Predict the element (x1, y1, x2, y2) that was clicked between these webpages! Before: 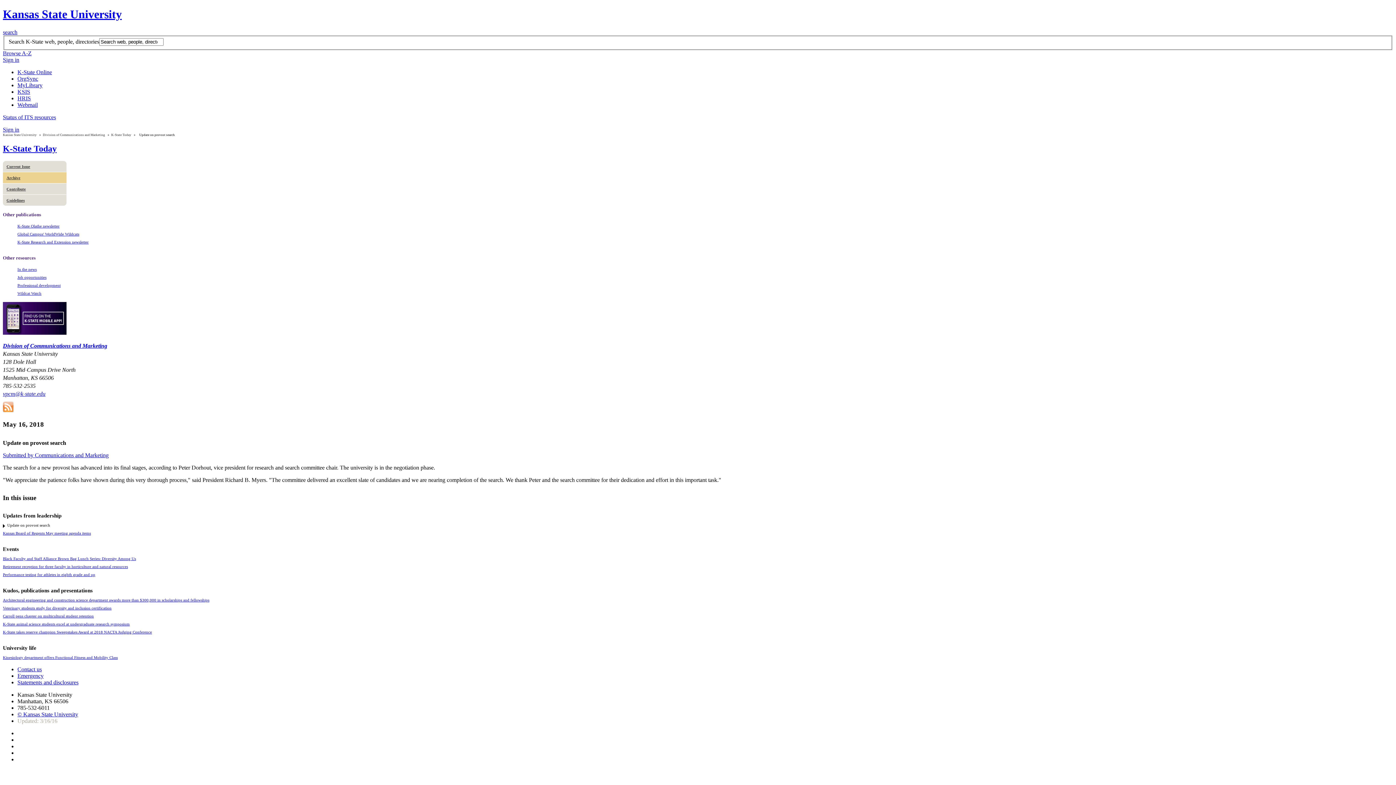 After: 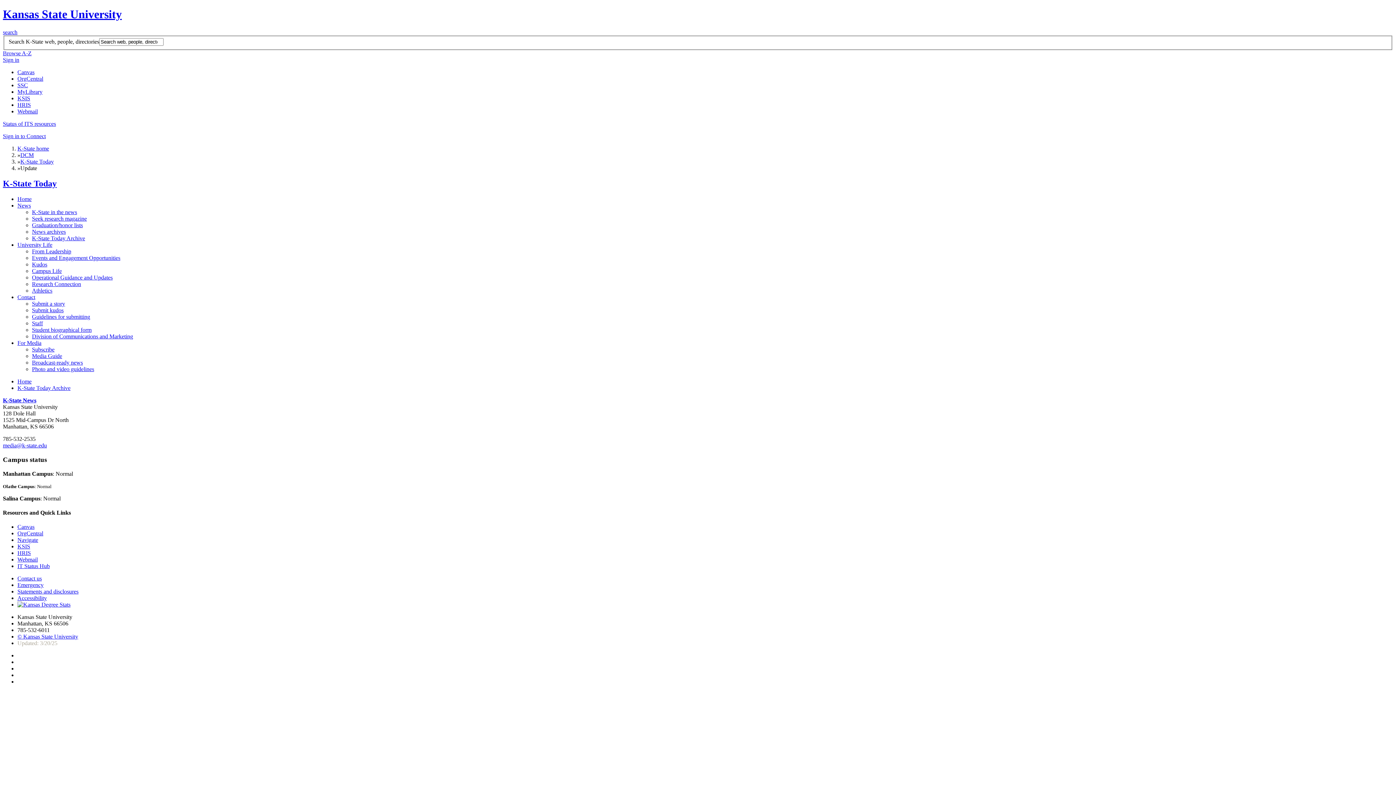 Action: label: Sign in bbox: (2, 126, 19, 132)